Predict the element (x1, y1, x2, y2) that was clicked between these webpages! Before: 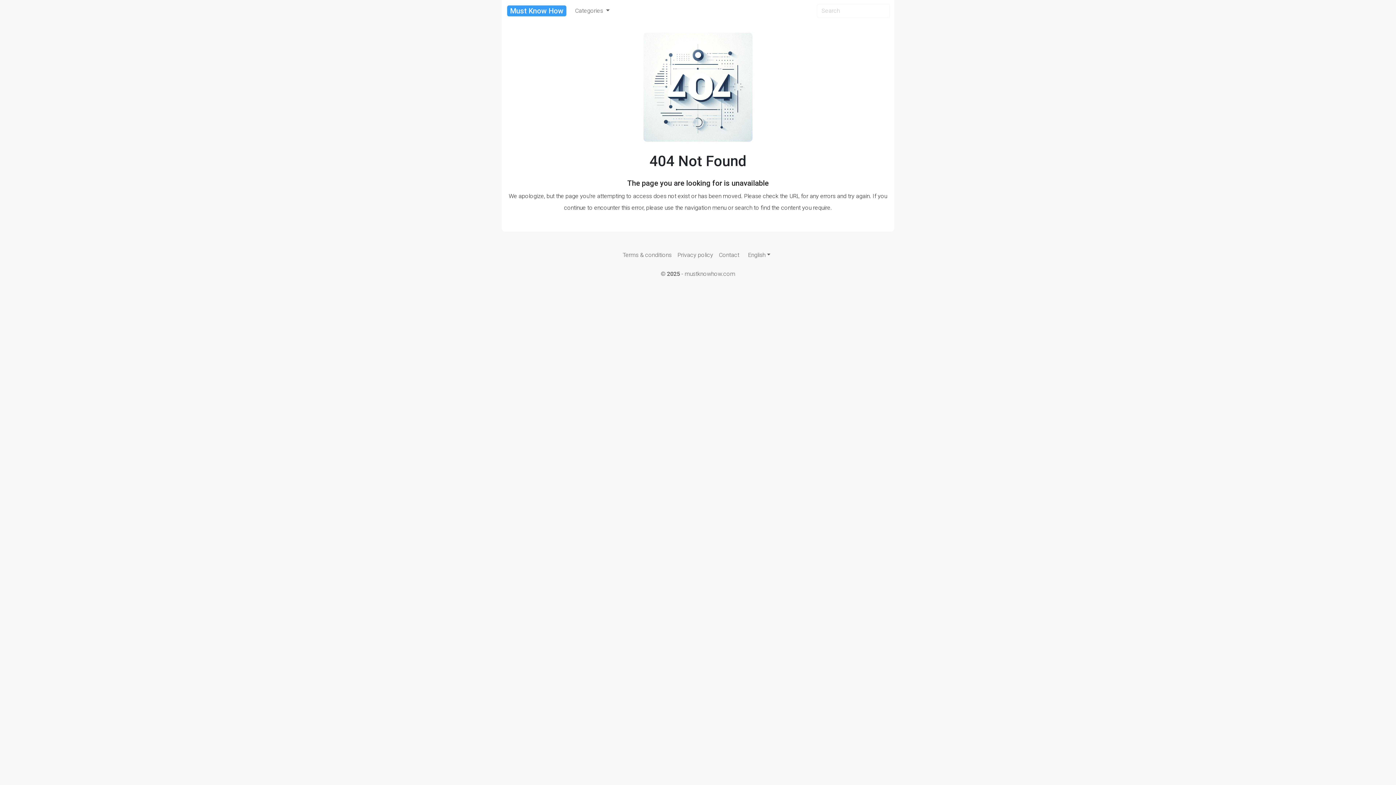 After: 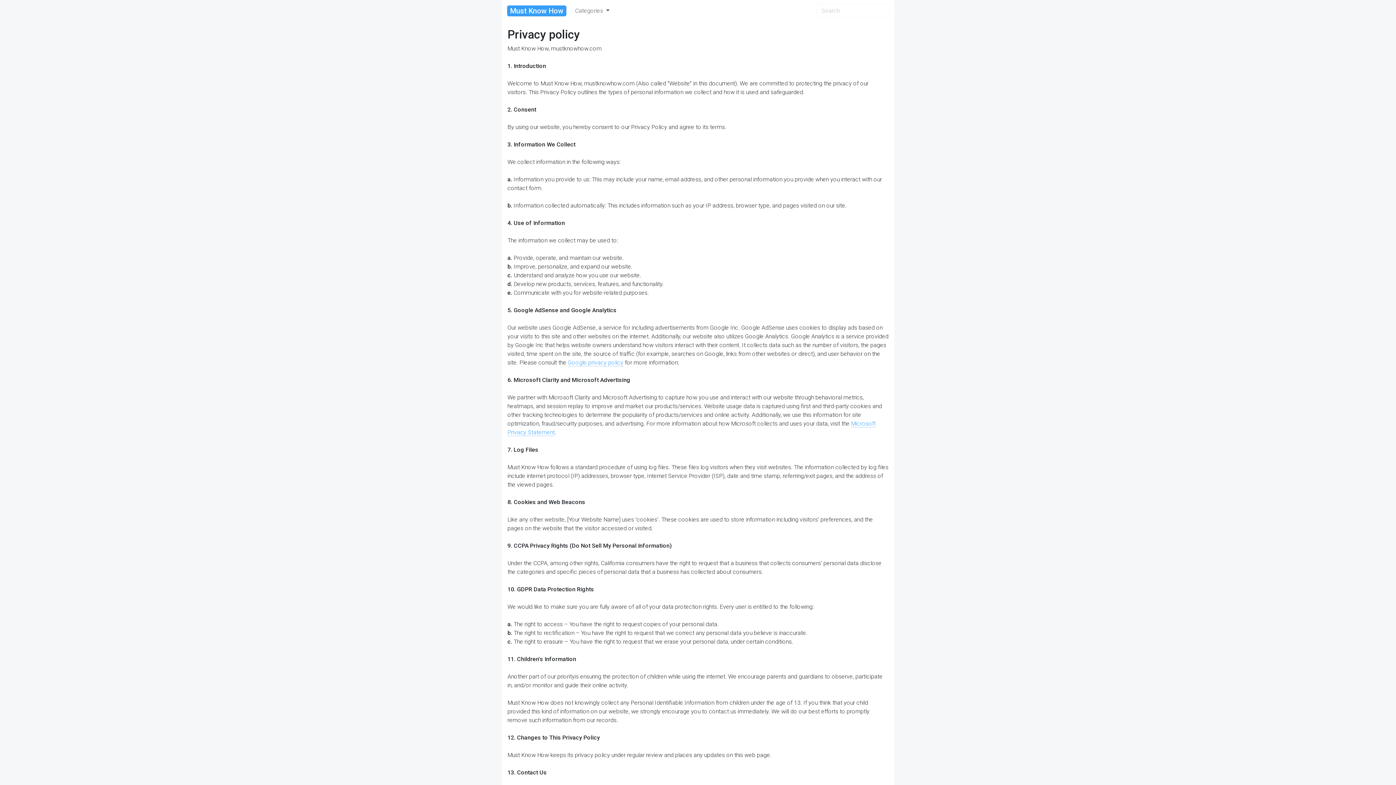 Action: label: Privacy policy bbox: (674, 248, 716, 262)